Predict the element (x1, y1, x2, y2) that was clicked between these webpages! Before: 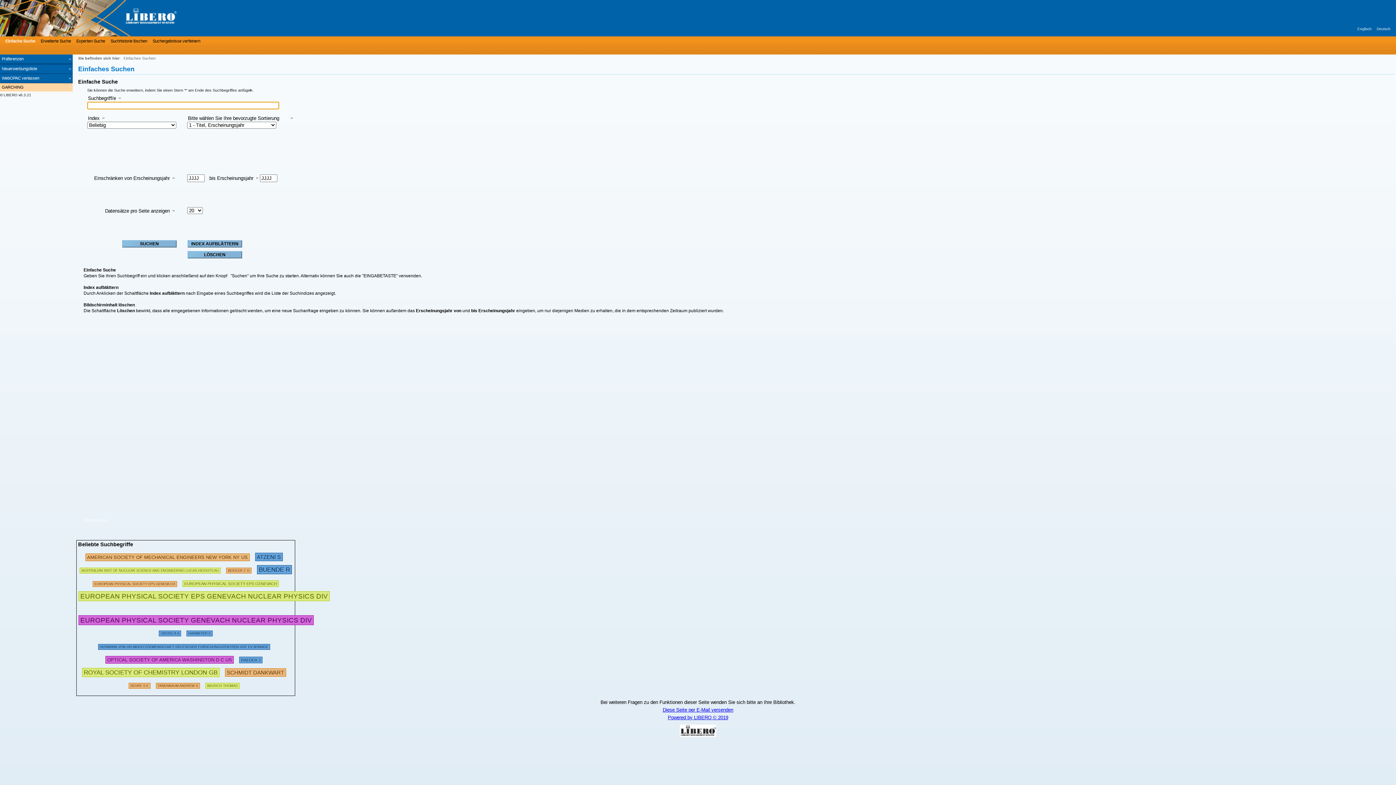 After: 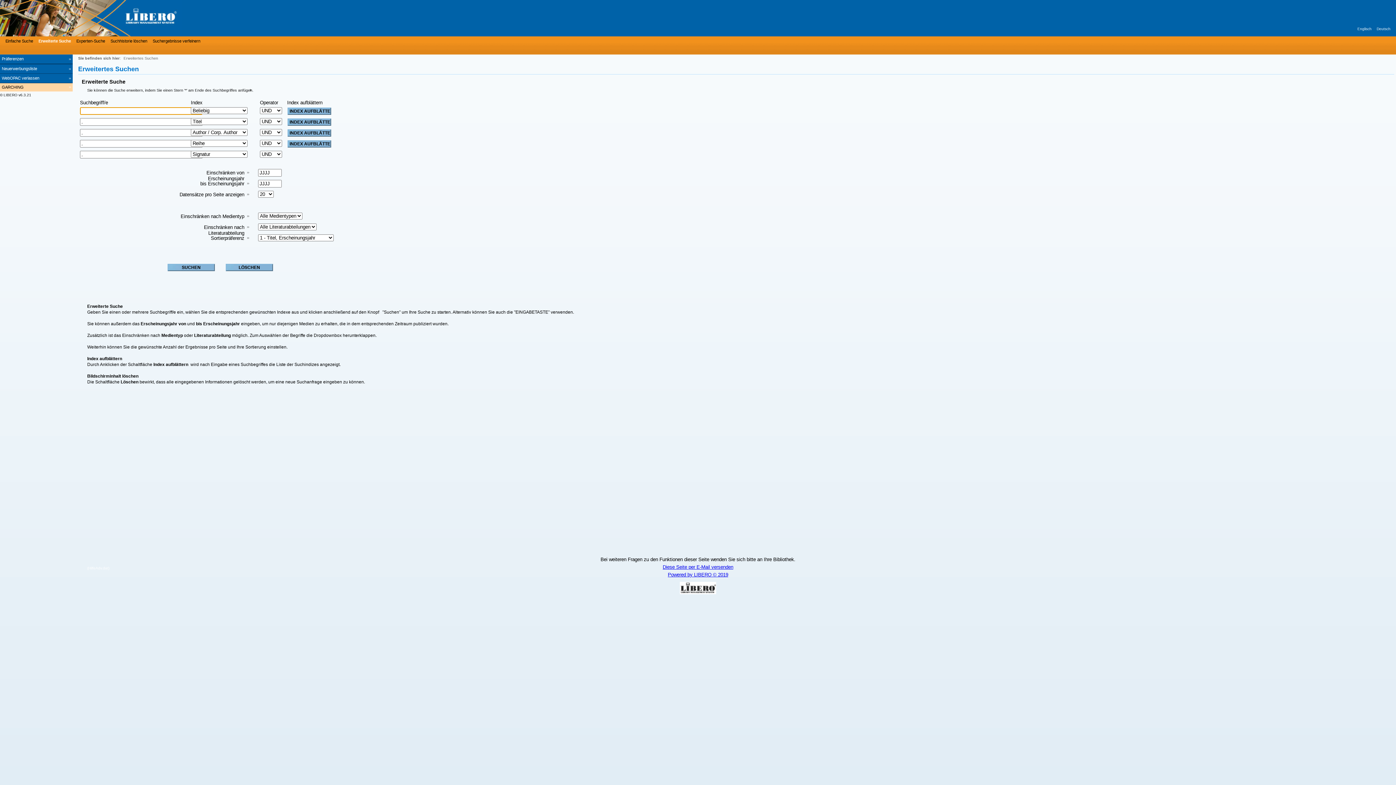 Action: label: Erweiterte Suche bbox: (38, 37, 70, 44)